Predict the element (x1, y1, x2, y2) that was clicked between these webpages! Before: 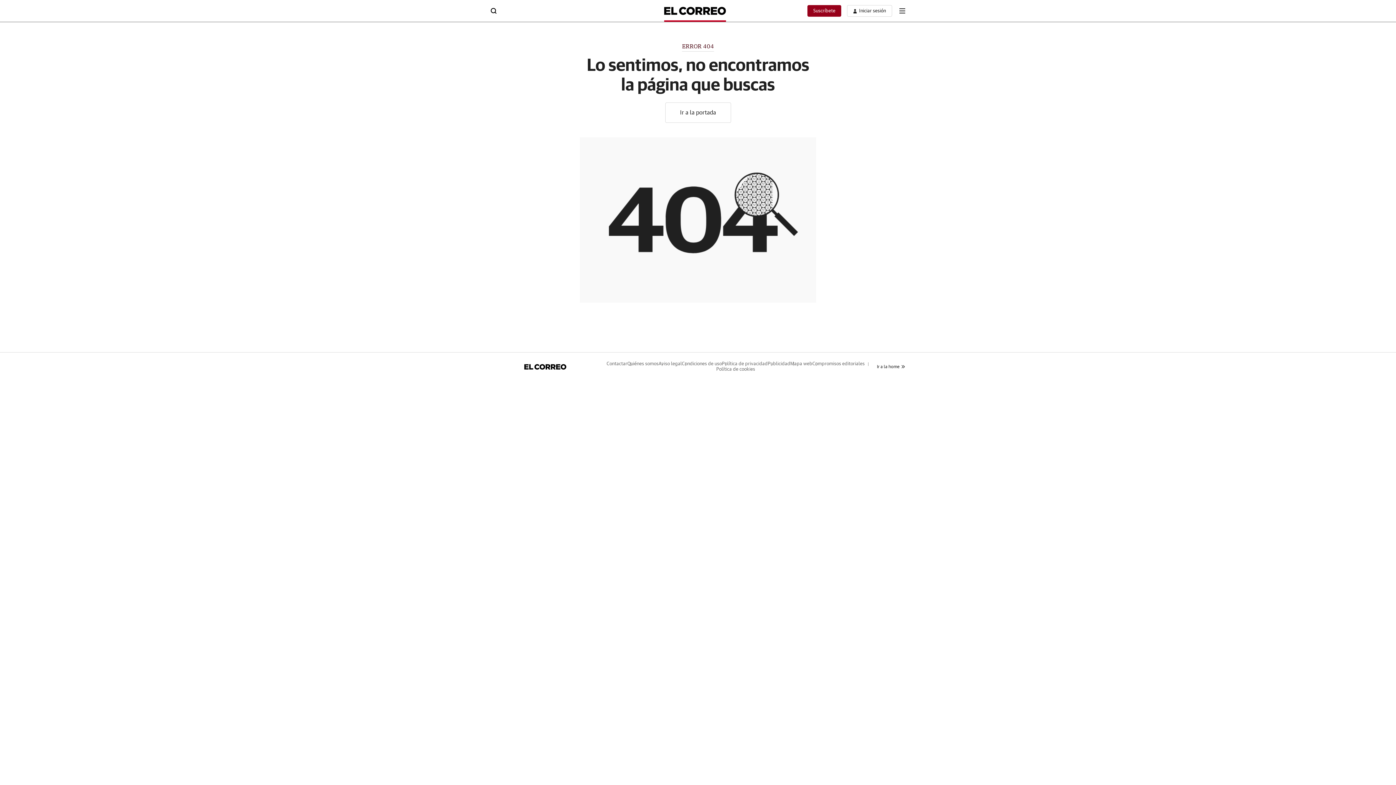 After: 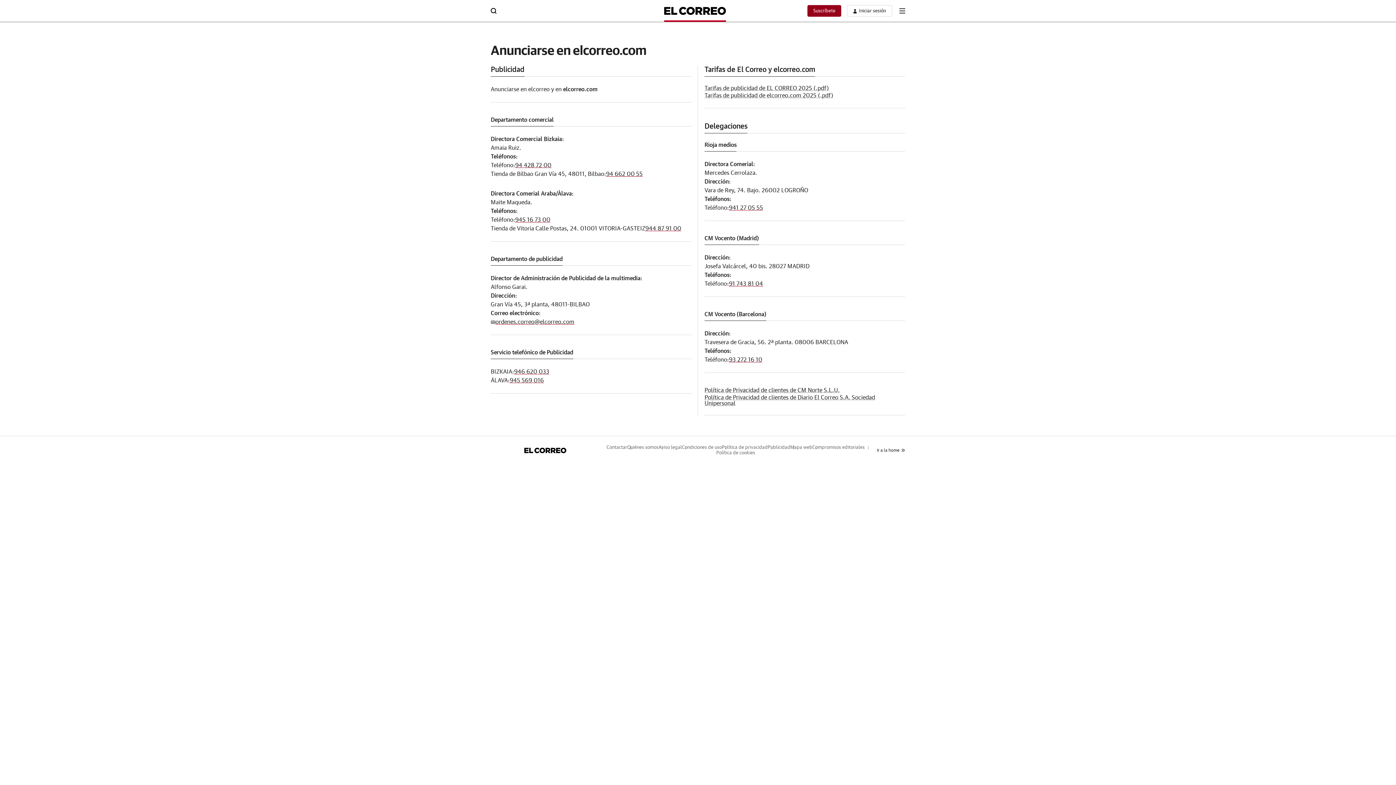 Action: bbox: (767, 361, 790, 366) label: Publicidad